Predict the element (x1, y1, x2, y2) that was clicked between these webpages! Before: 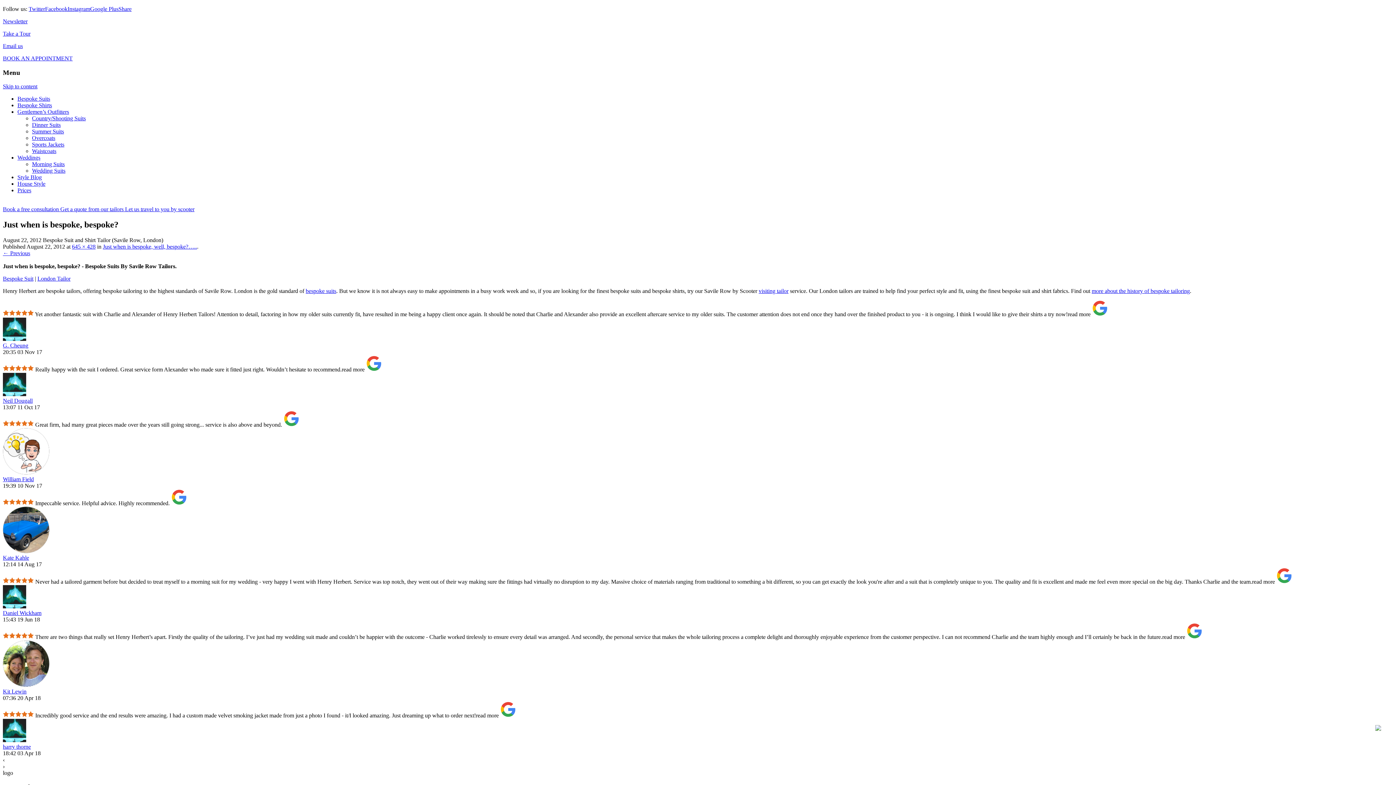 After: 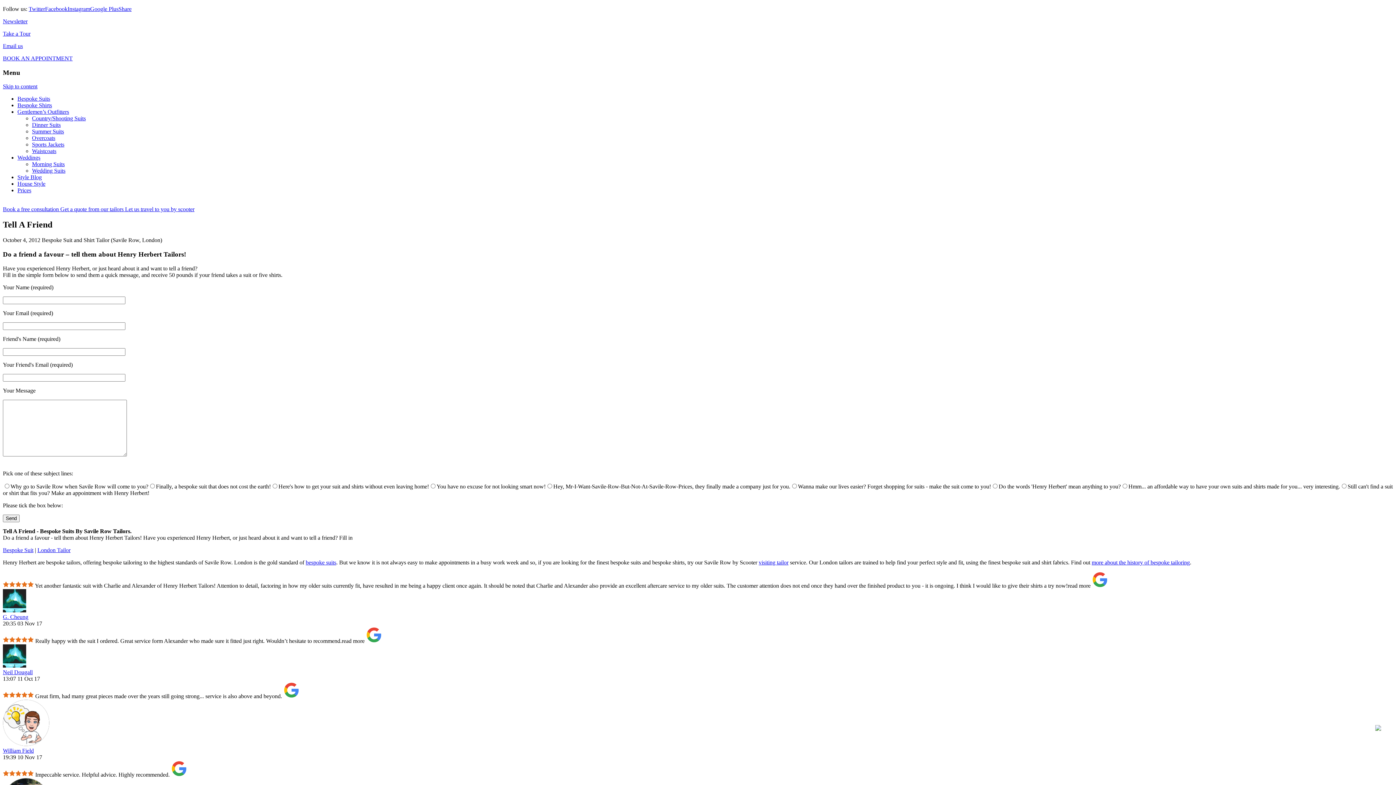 Action: label: Share bbox: (118, 5, 131, 12)